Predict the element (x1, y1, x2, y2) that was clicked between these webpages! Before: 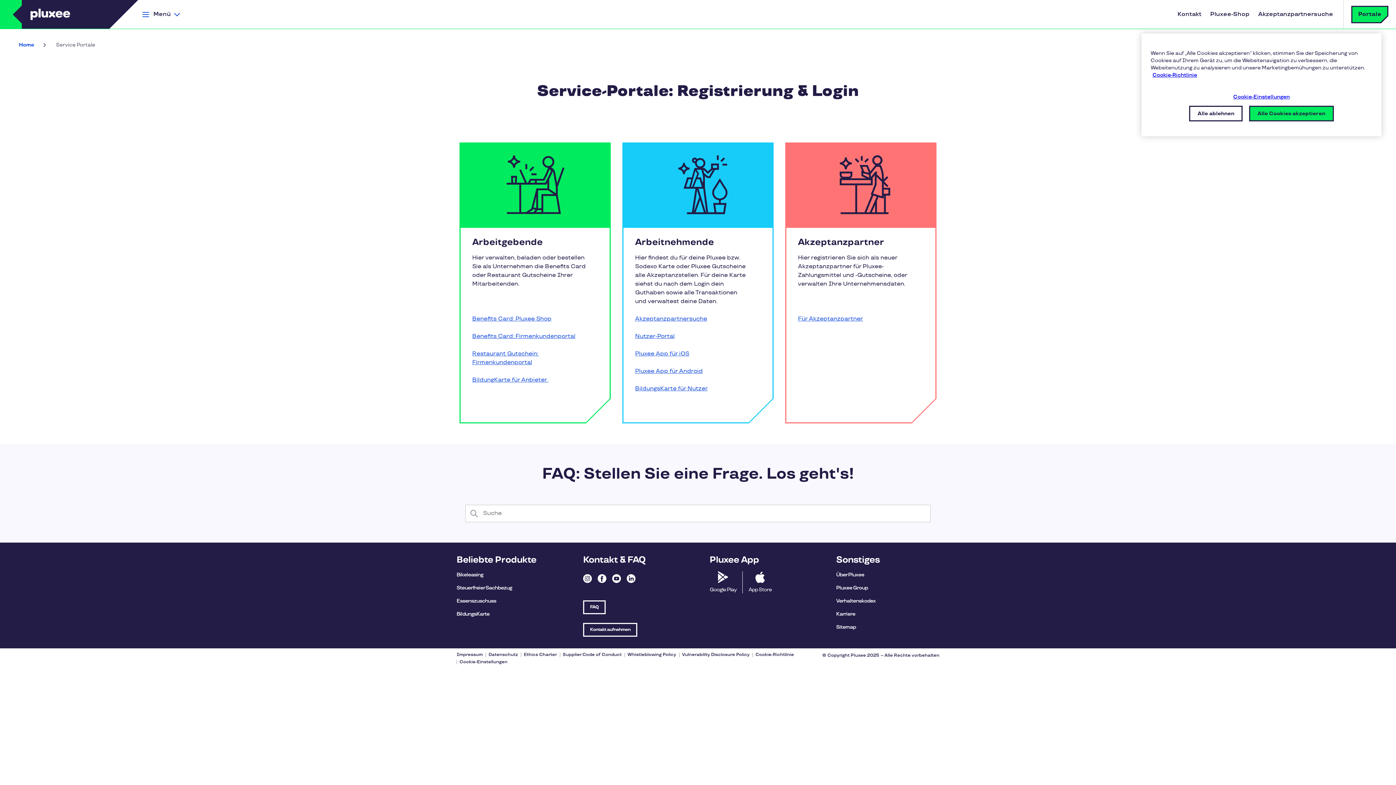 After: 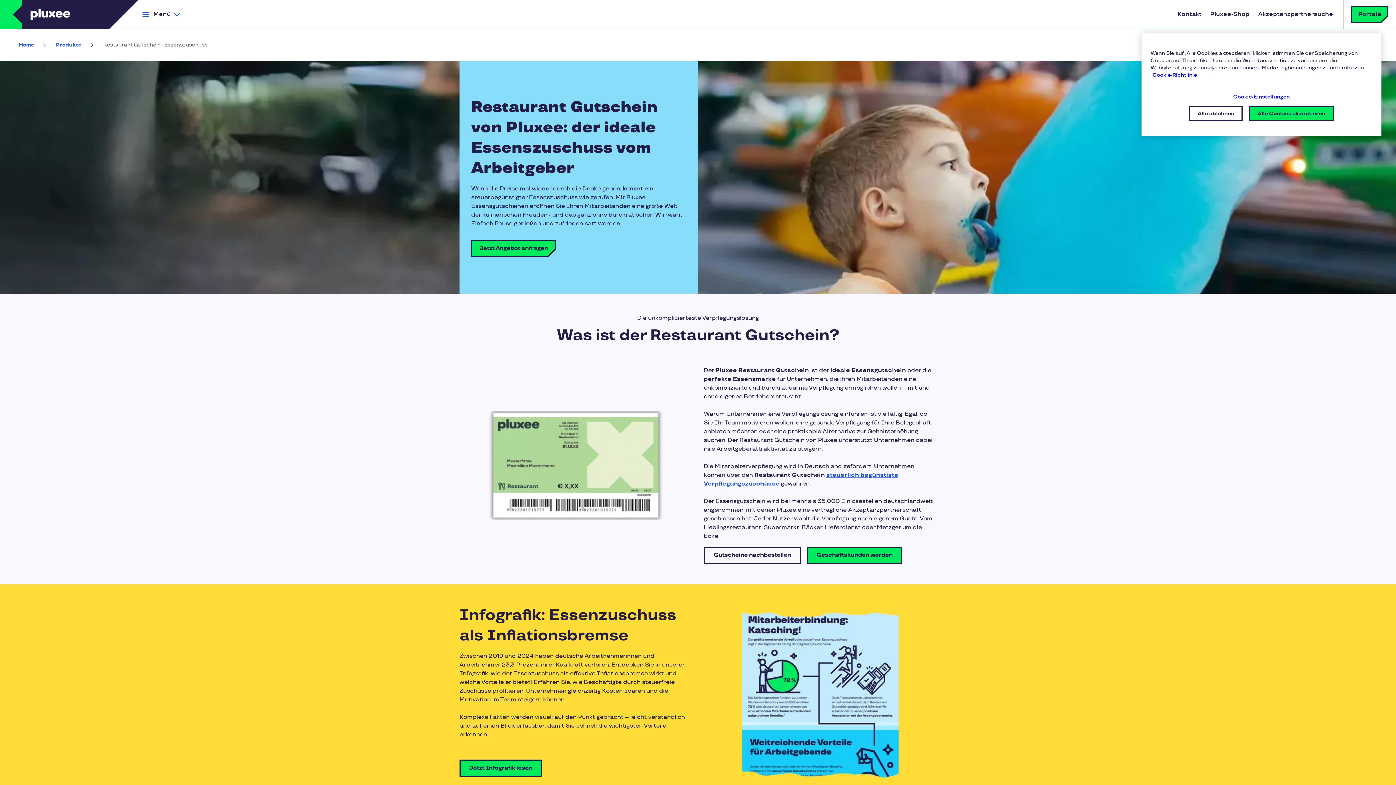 Action: label: Essenszuschuss bbox: (456, 598, 496, 604)